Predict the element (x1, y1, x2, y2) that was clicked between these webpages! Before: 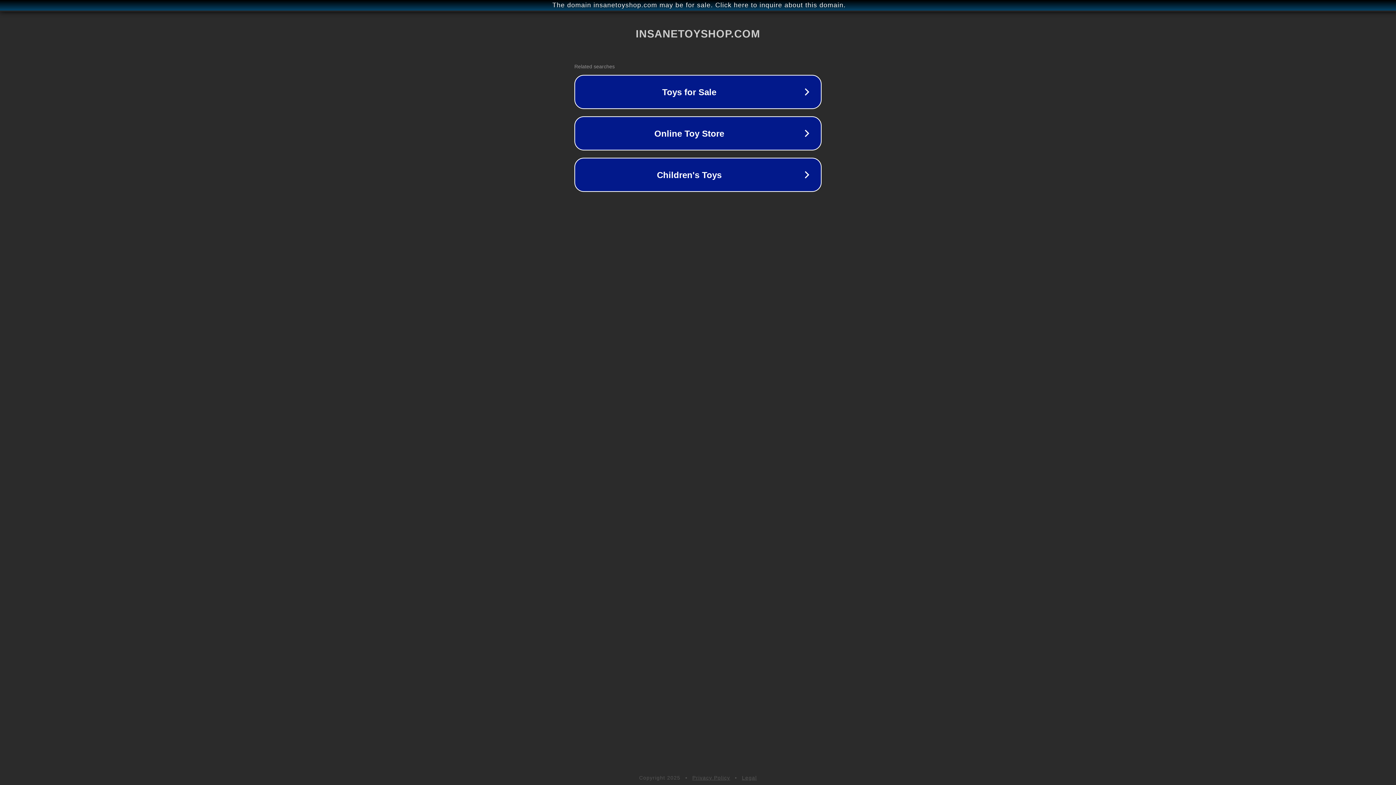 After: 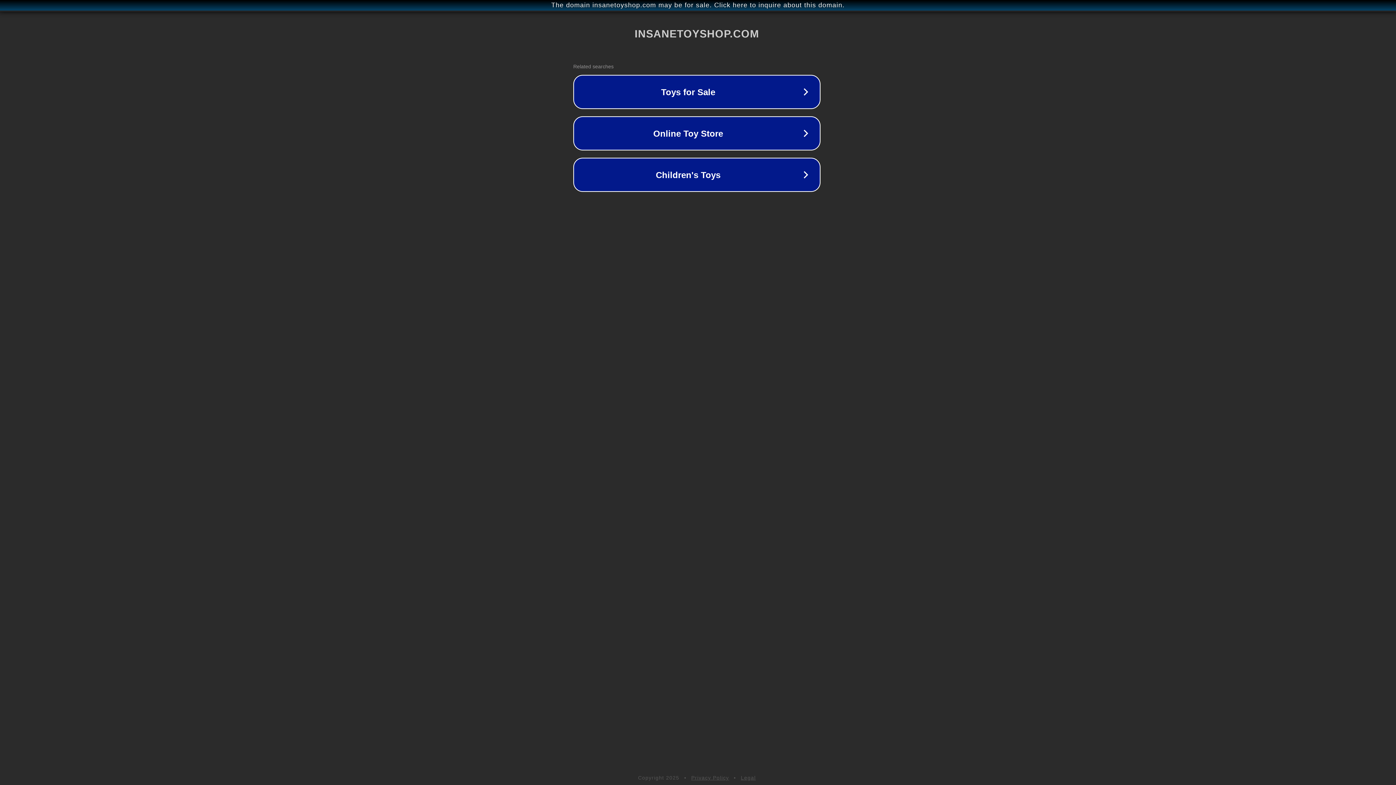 Action: label: The domain insanetoyshop.com may be for sale. Click here to inquire about this domain. bbox: (1, 1, 1397, 9)